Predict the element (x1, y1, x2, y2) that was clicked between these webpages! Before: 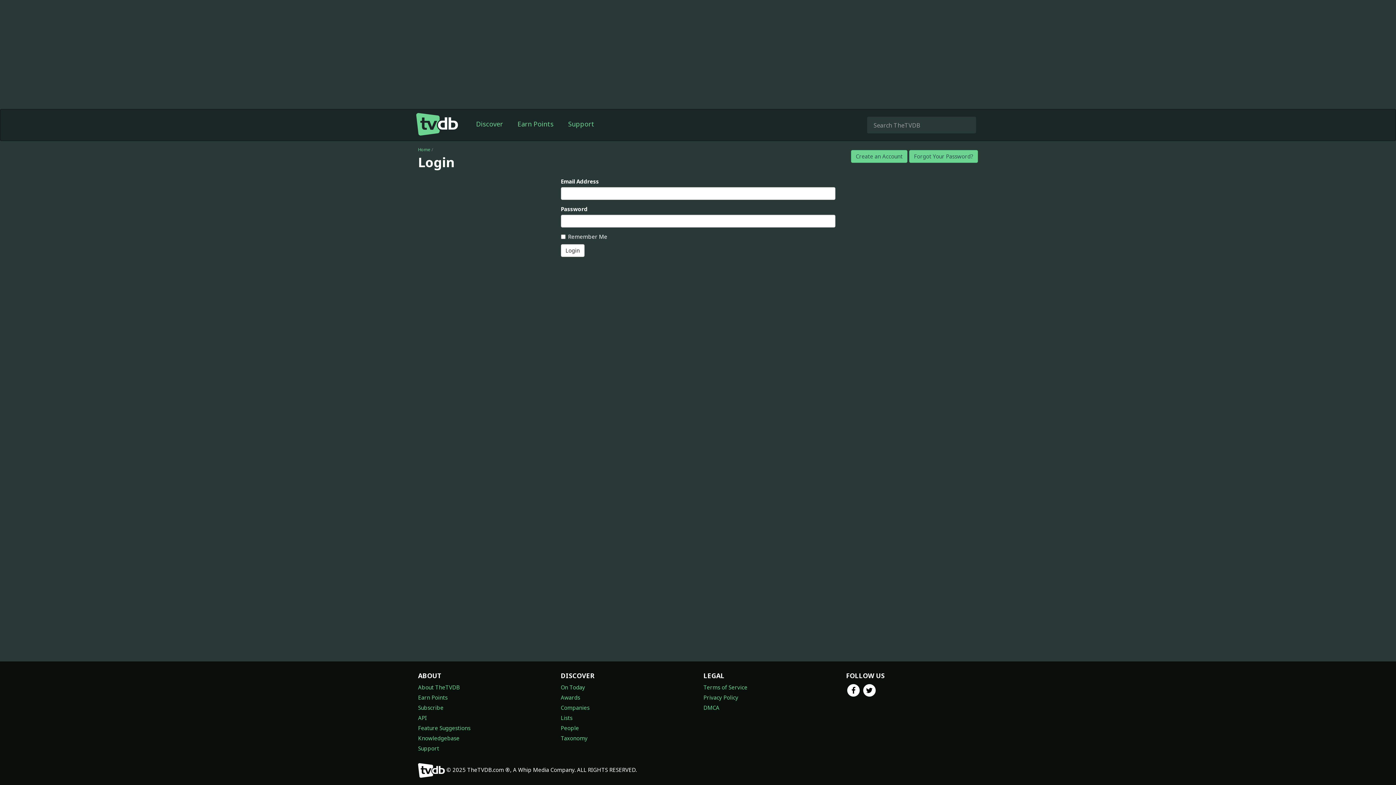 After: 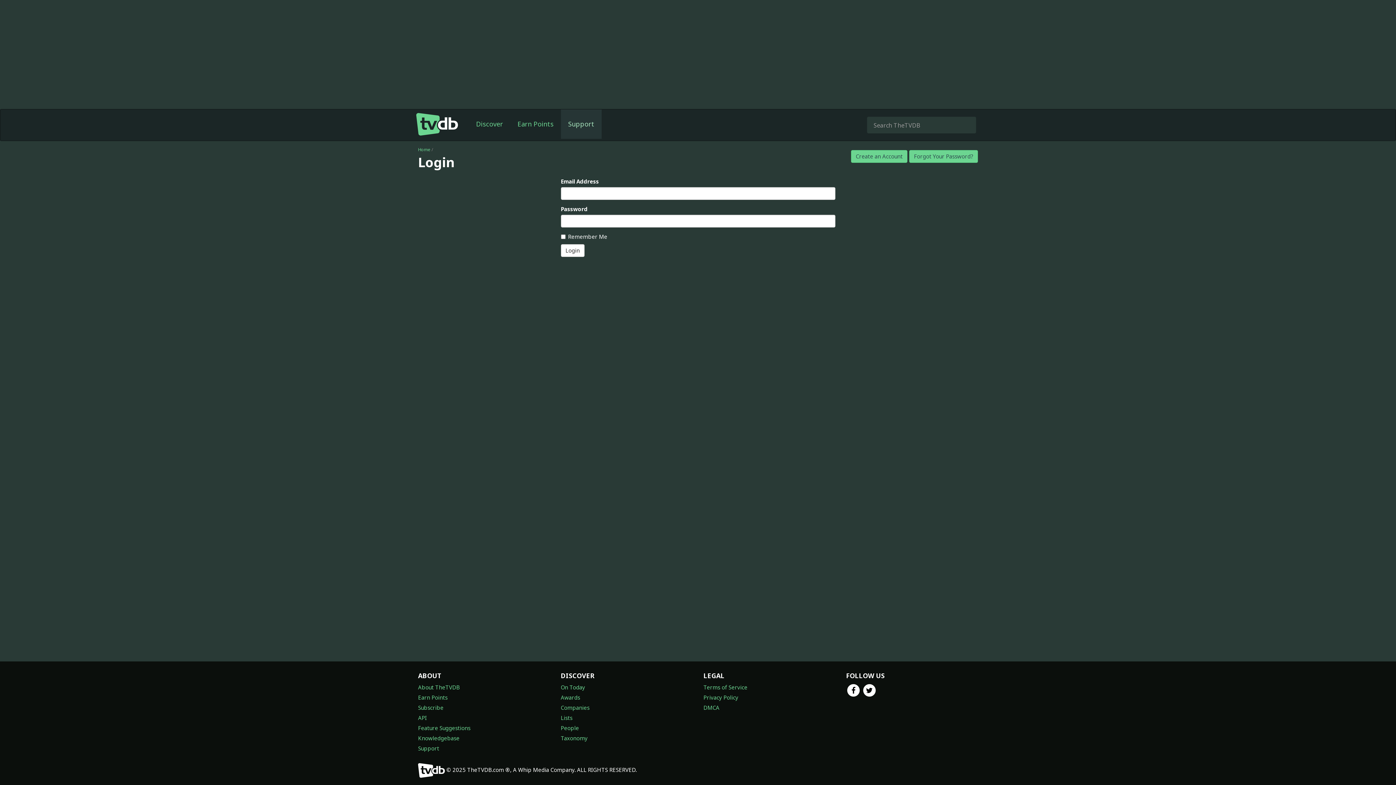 Action: bbox: (561, 109, 601, 138) label: Support